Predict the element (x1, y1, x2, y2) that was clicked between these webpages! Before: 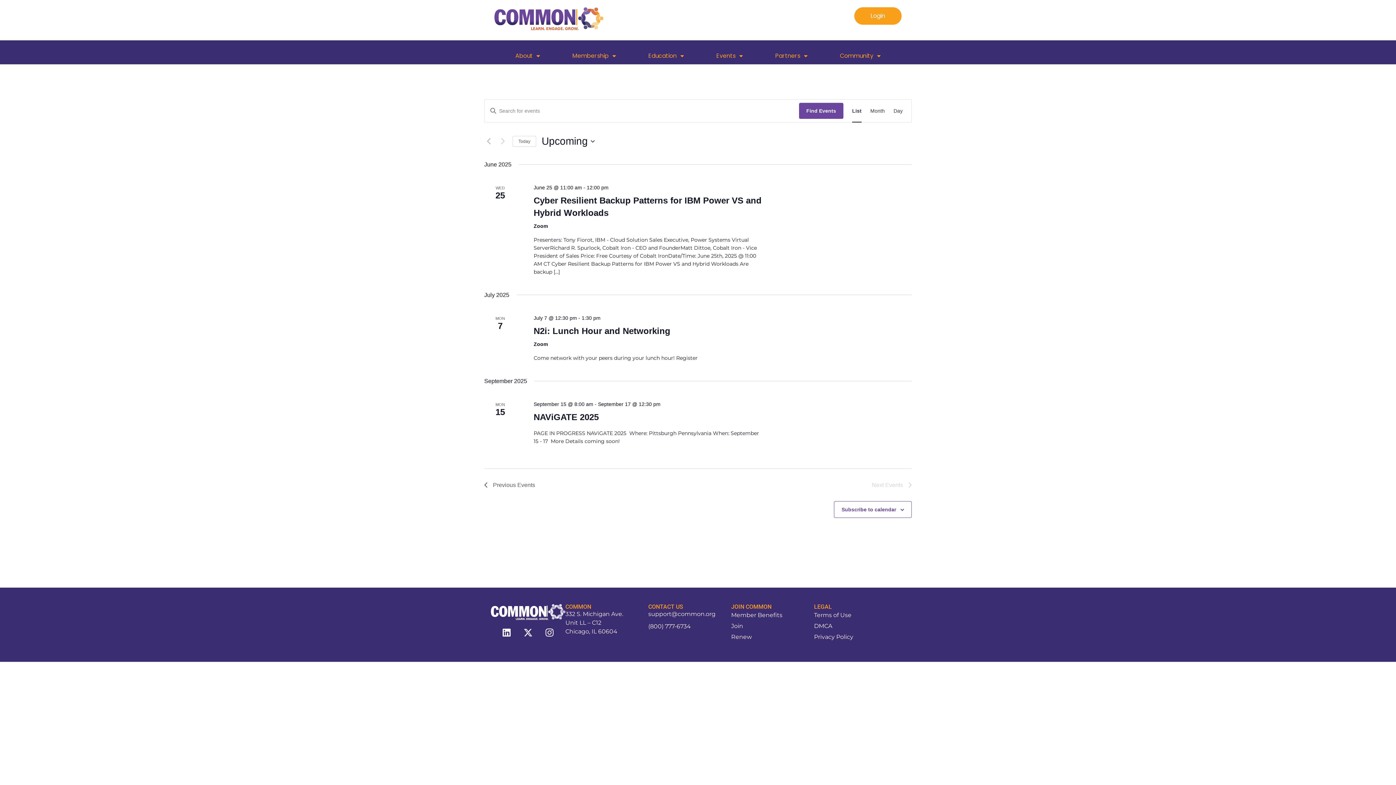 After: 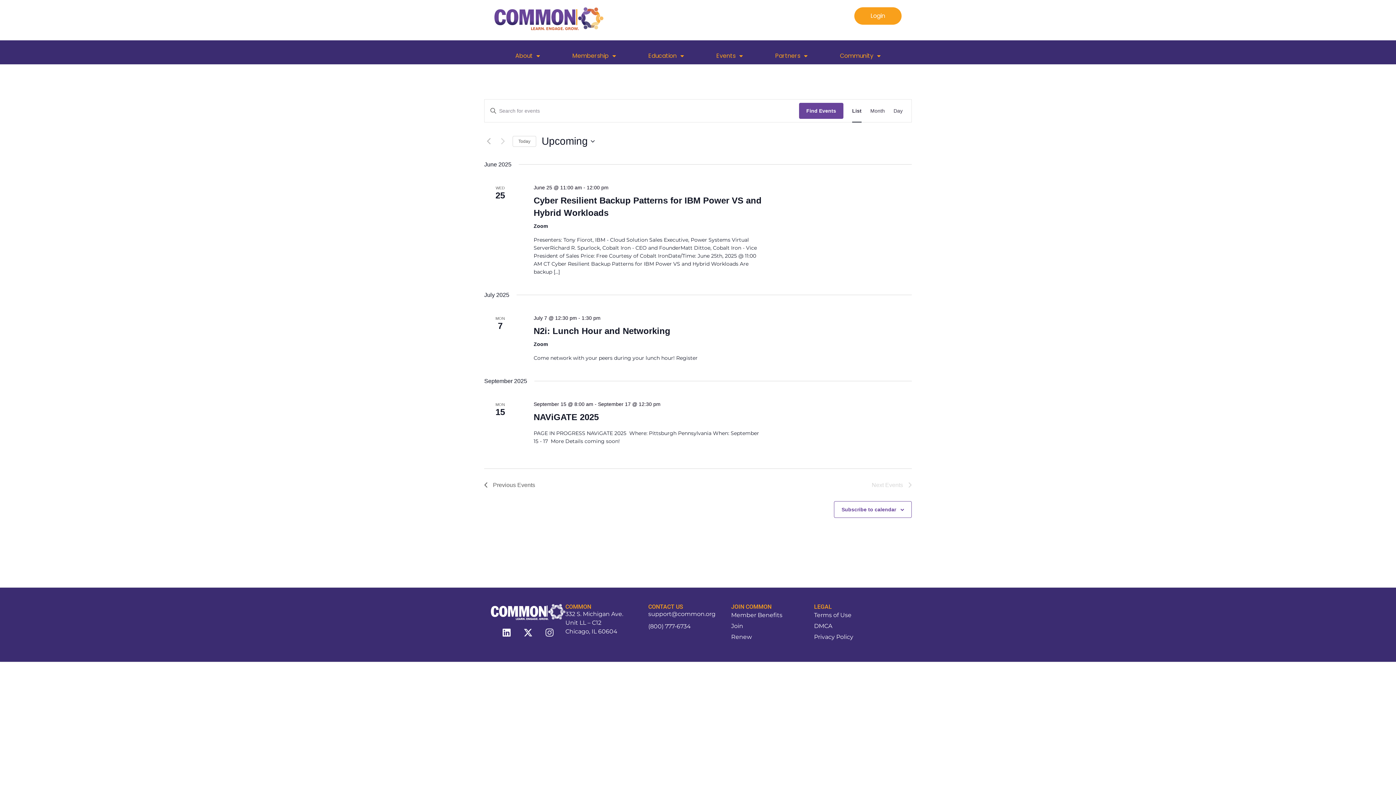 Action: label: Instagram bbox: (540, 623, 558, 642)